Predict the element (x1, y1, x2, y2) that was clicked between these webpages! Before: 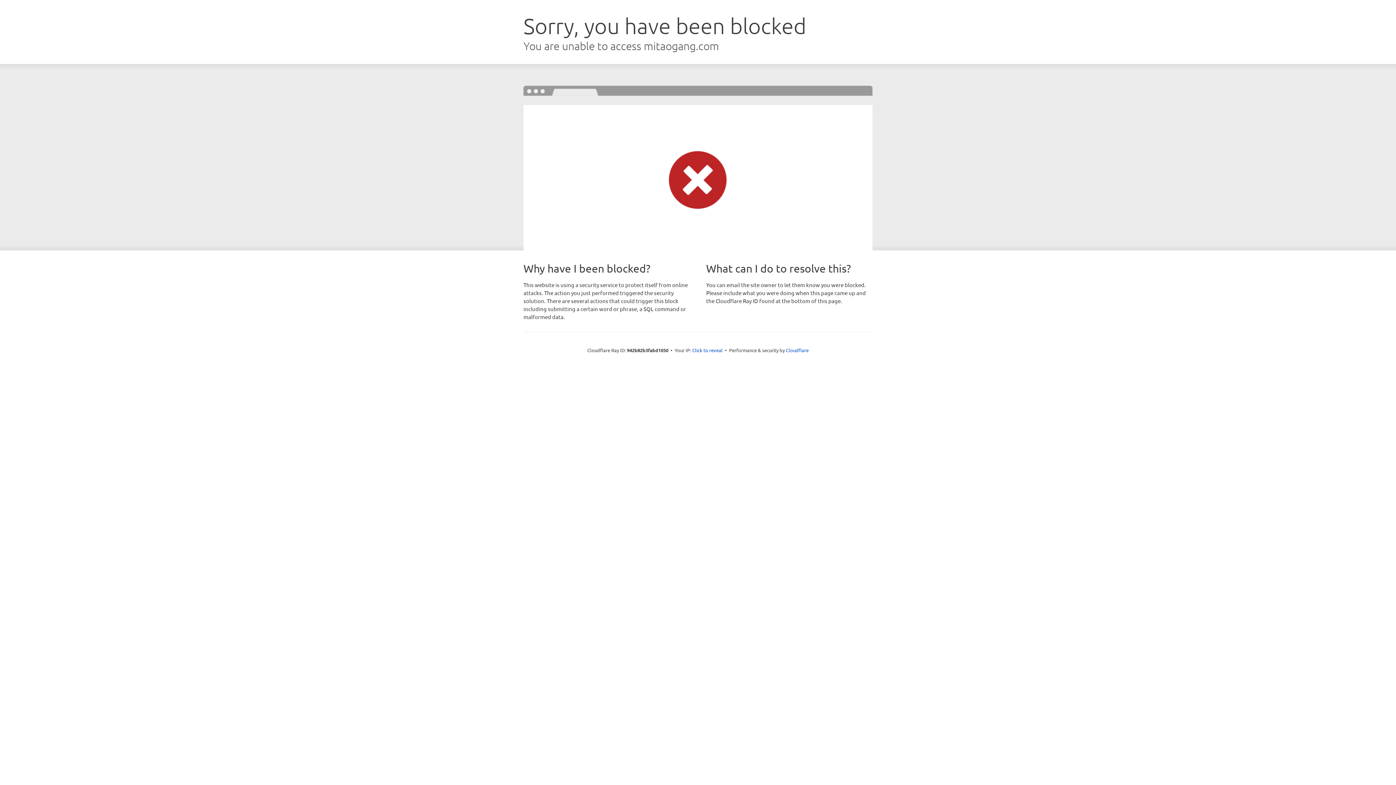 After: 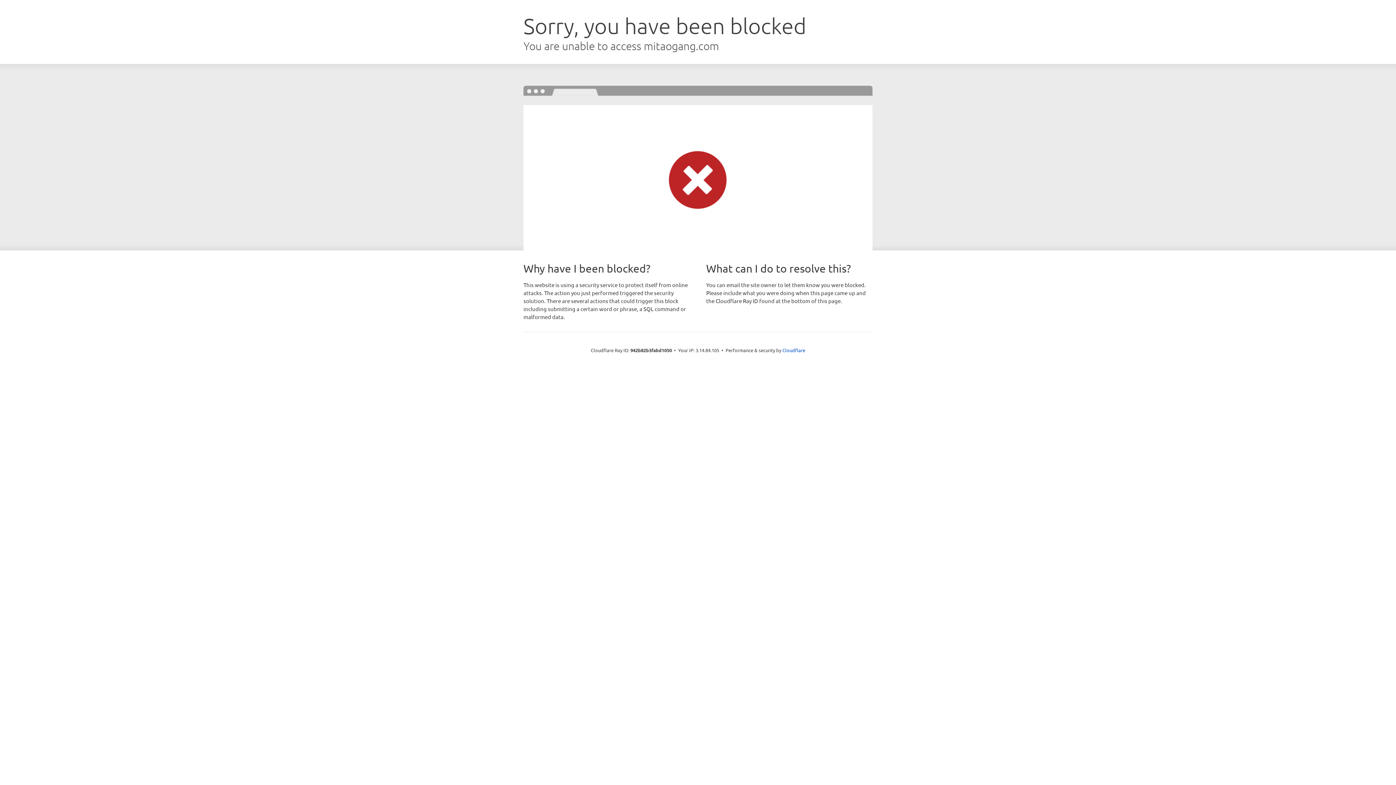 Action: label: Click to reveal bbox: (692, 346, 722, 353)